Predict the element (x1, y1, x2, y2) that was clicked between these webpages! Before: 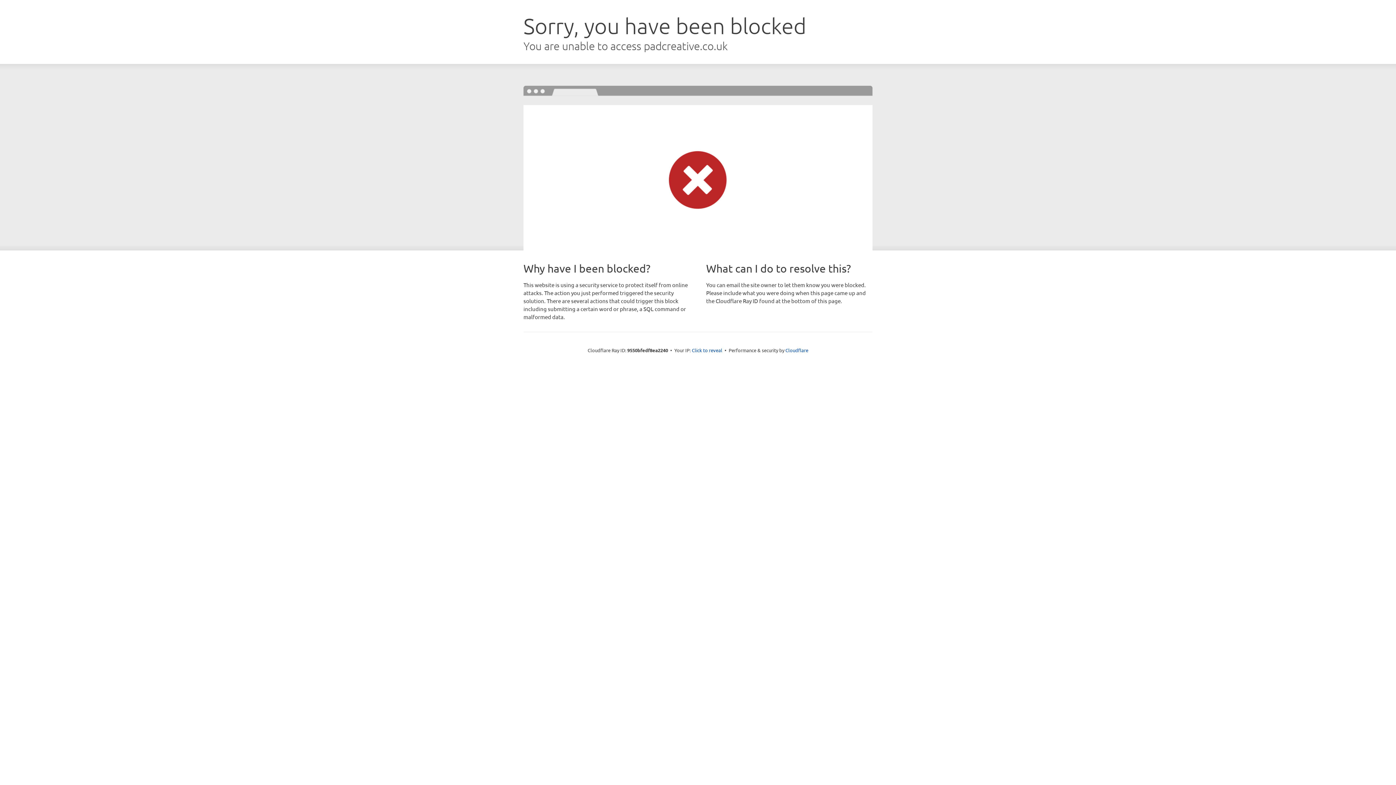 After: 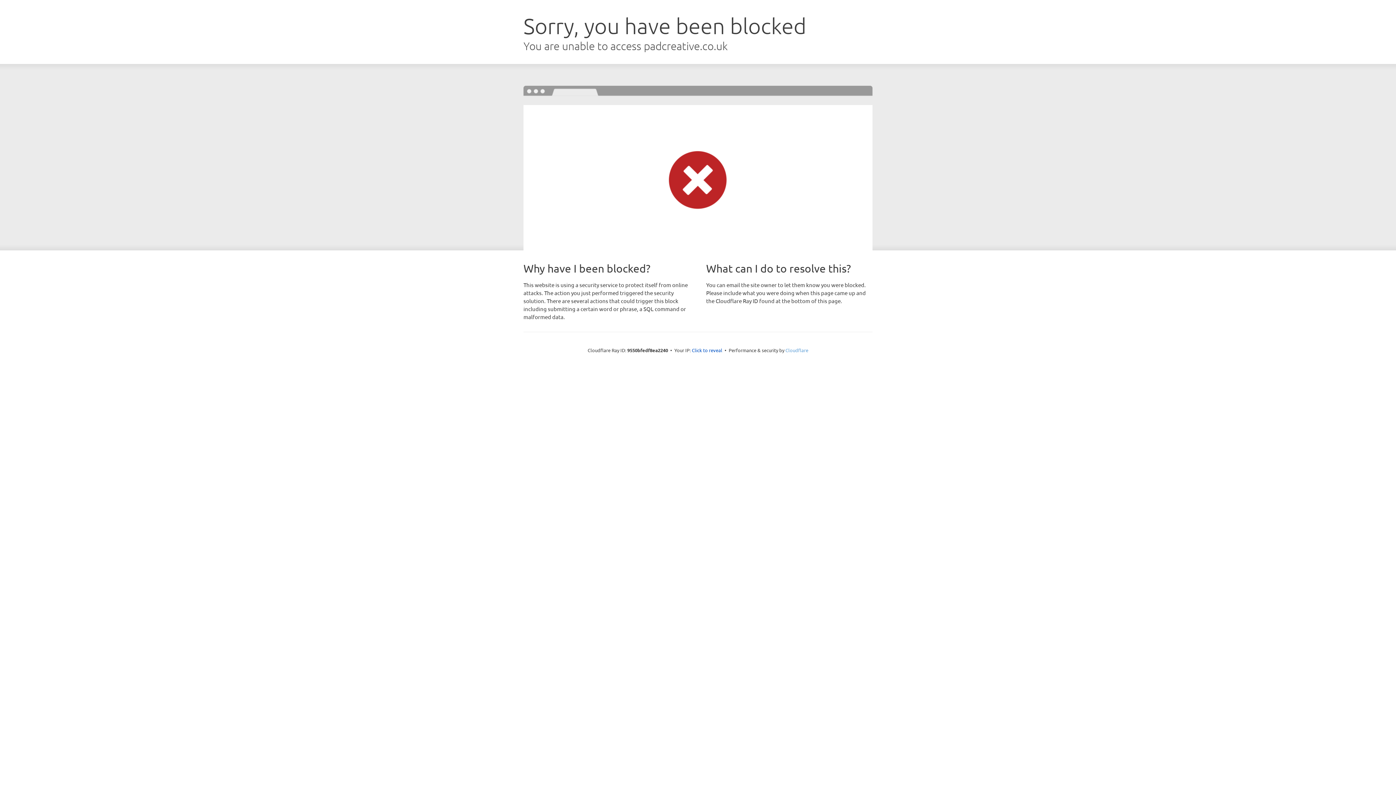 Action: label: Cloudflare bbox: (785, 347, 808, 353)